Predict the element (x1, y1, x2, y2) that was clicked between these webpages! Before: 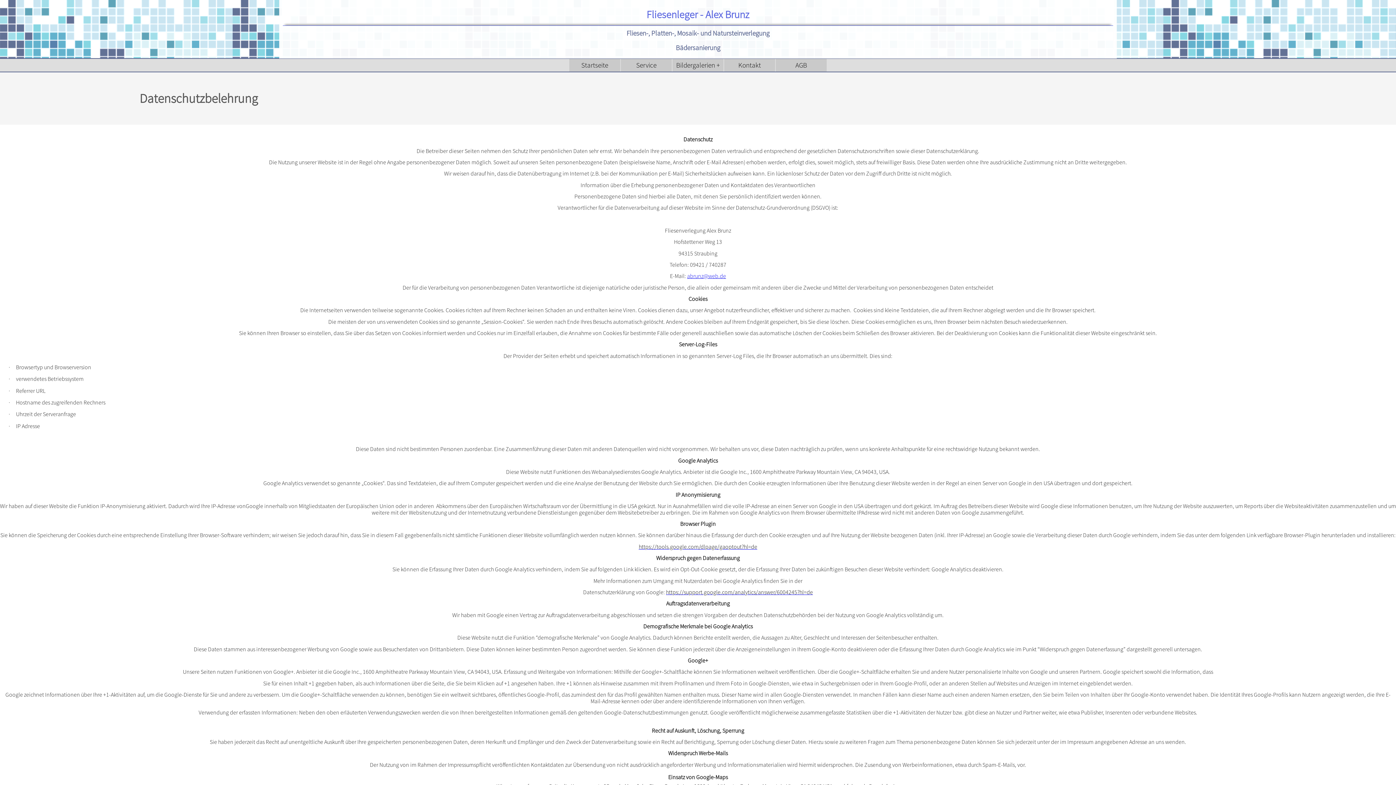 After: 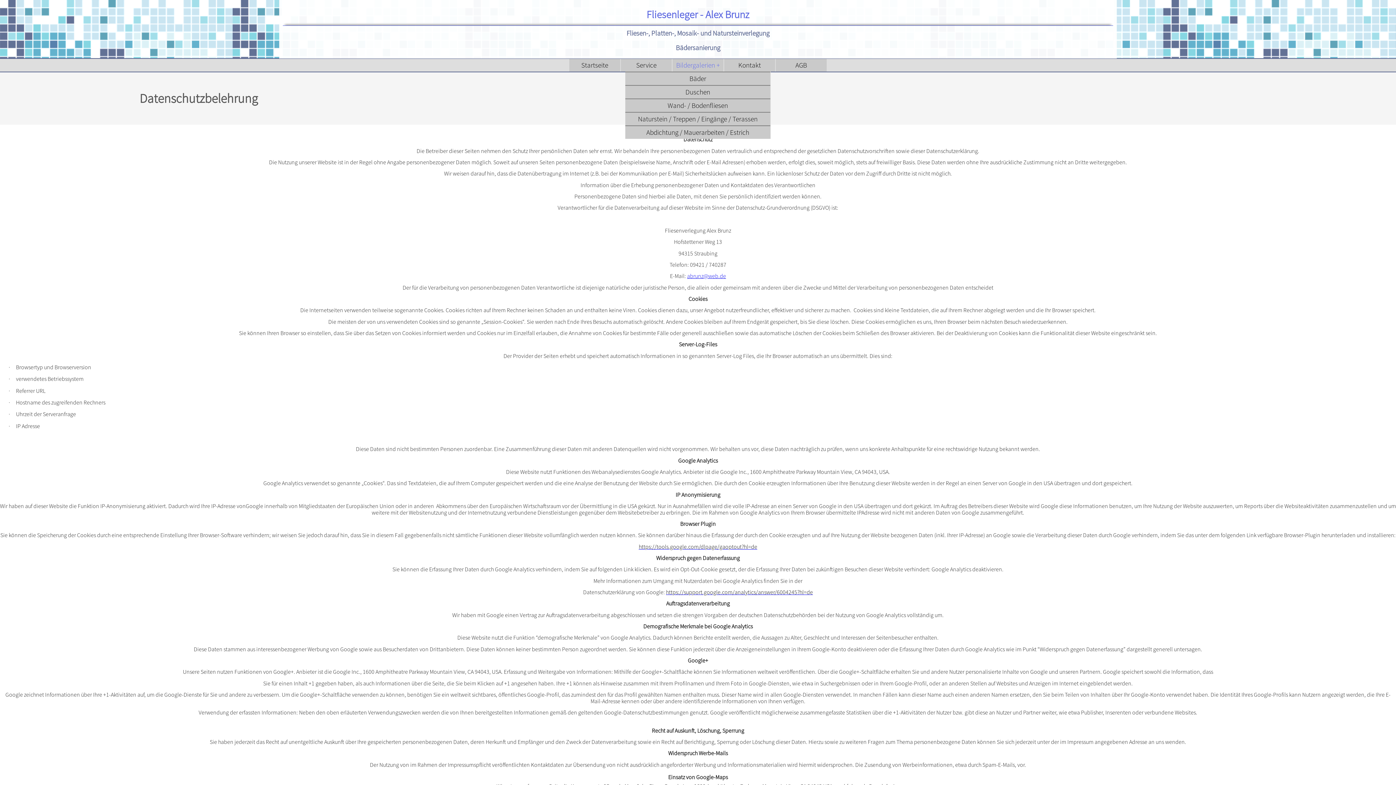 Action: bbox: (672, 58, 723, 71) label: Bildergalerien